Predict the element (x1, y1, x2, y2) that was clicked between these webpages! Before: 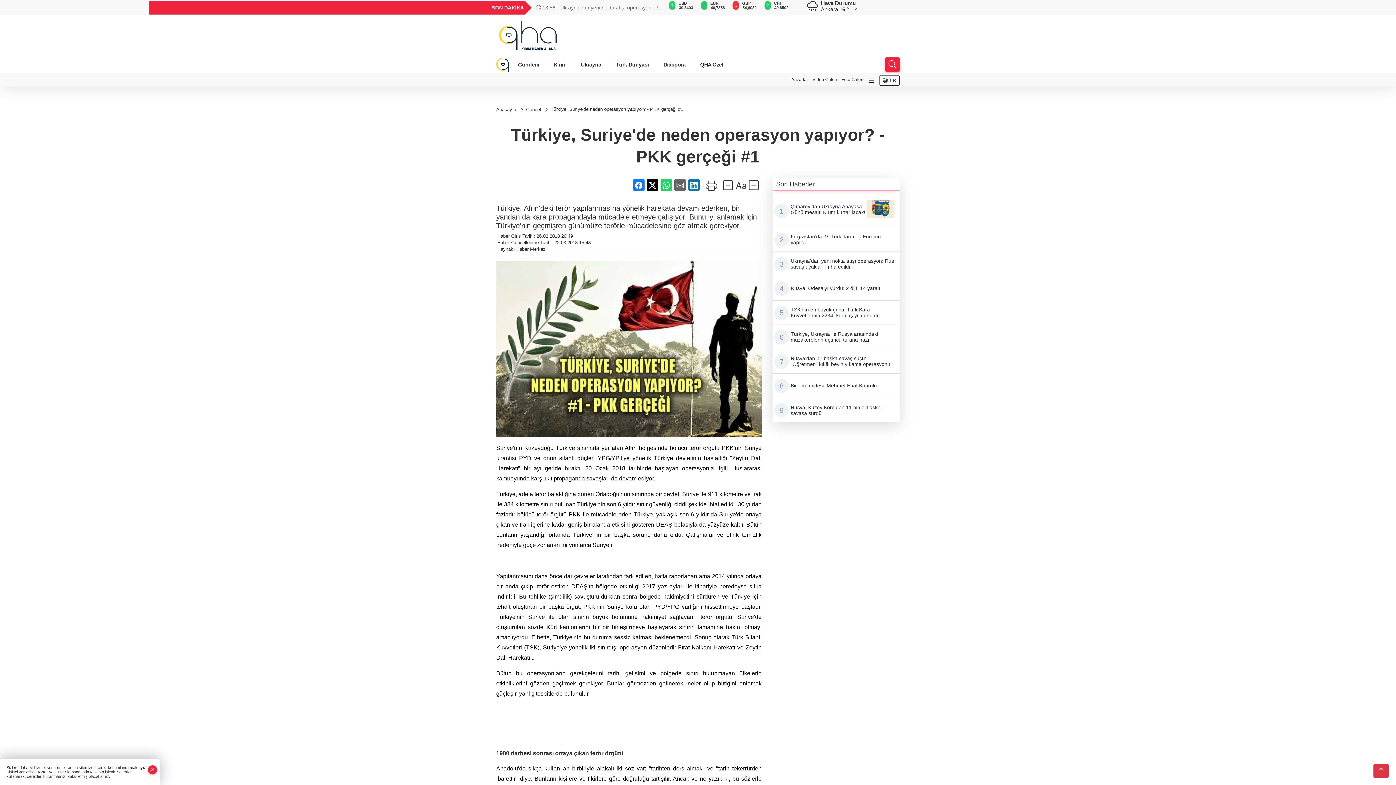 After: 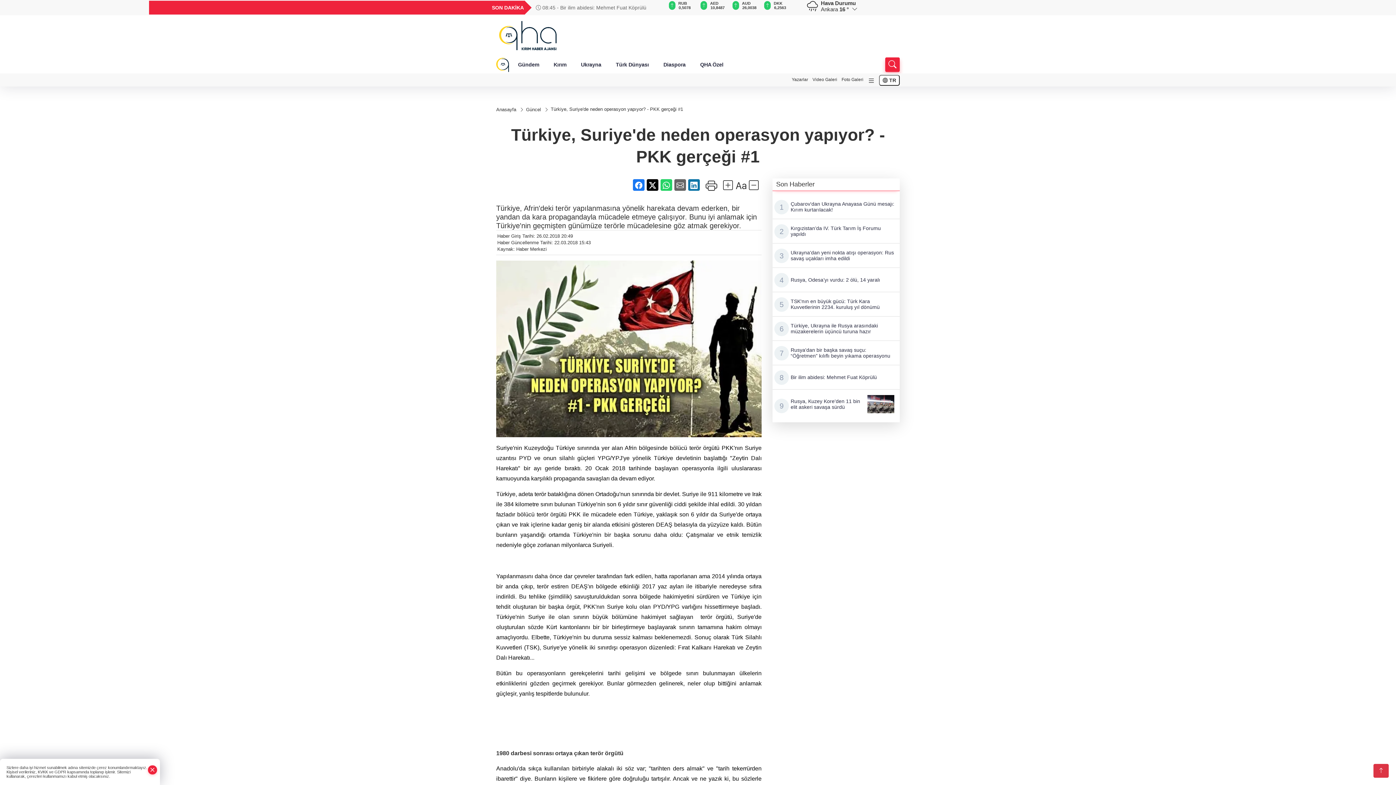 Action: bbox: (772, 398, 899, 422) label: Rusya, Kuzey Kore'den 11 bin elit askeri savaşa sürdü